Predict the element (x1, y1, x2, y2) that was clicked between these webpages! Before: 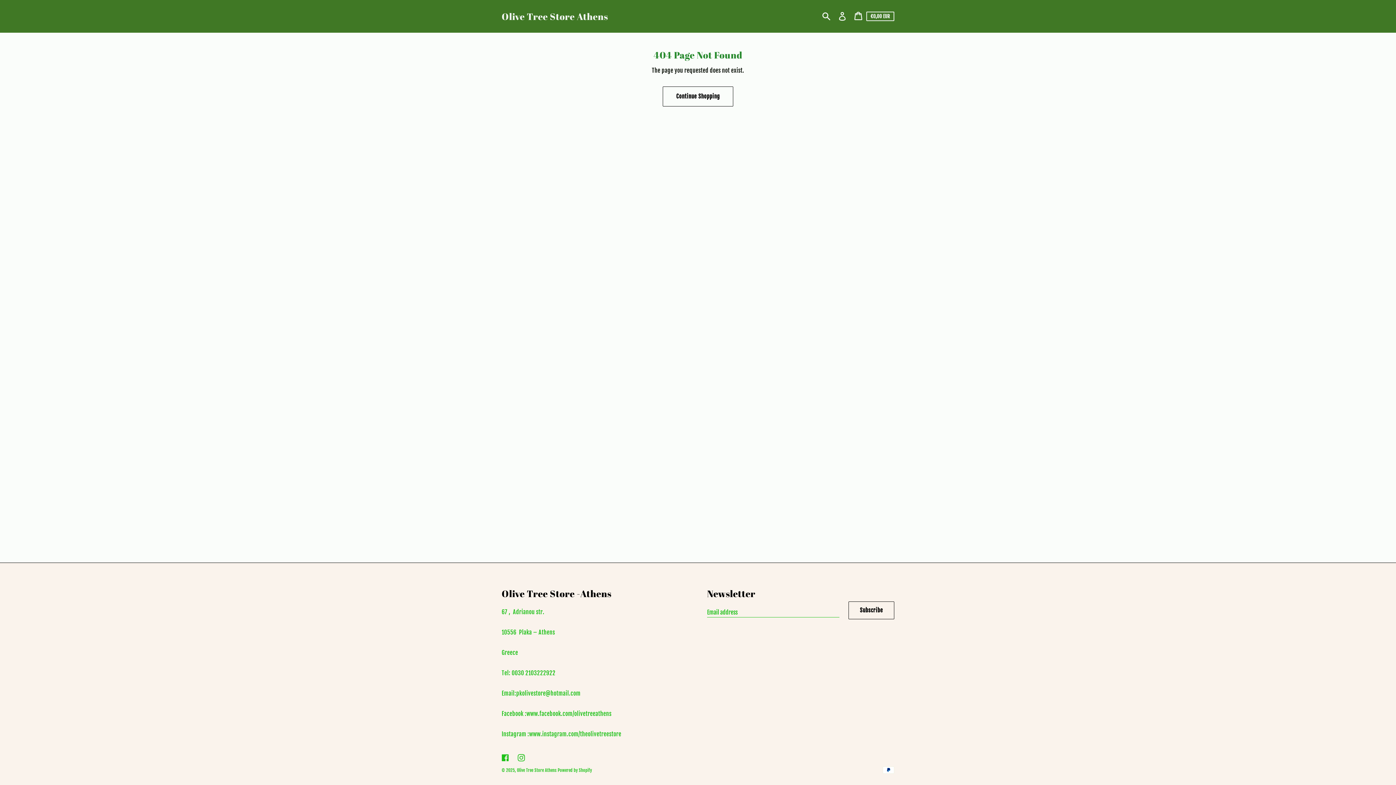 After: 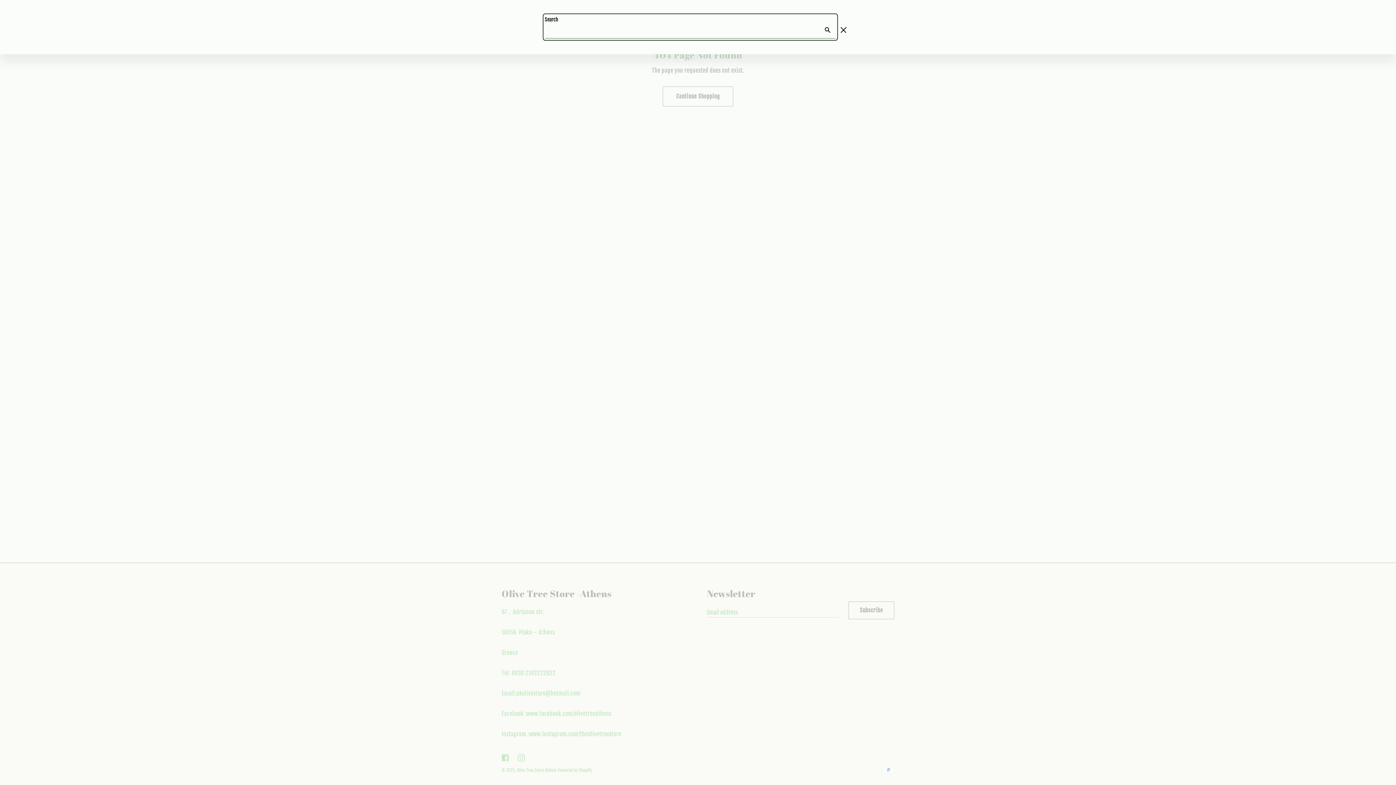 Action: label: Search bbox: (818, 8, 834, 24)